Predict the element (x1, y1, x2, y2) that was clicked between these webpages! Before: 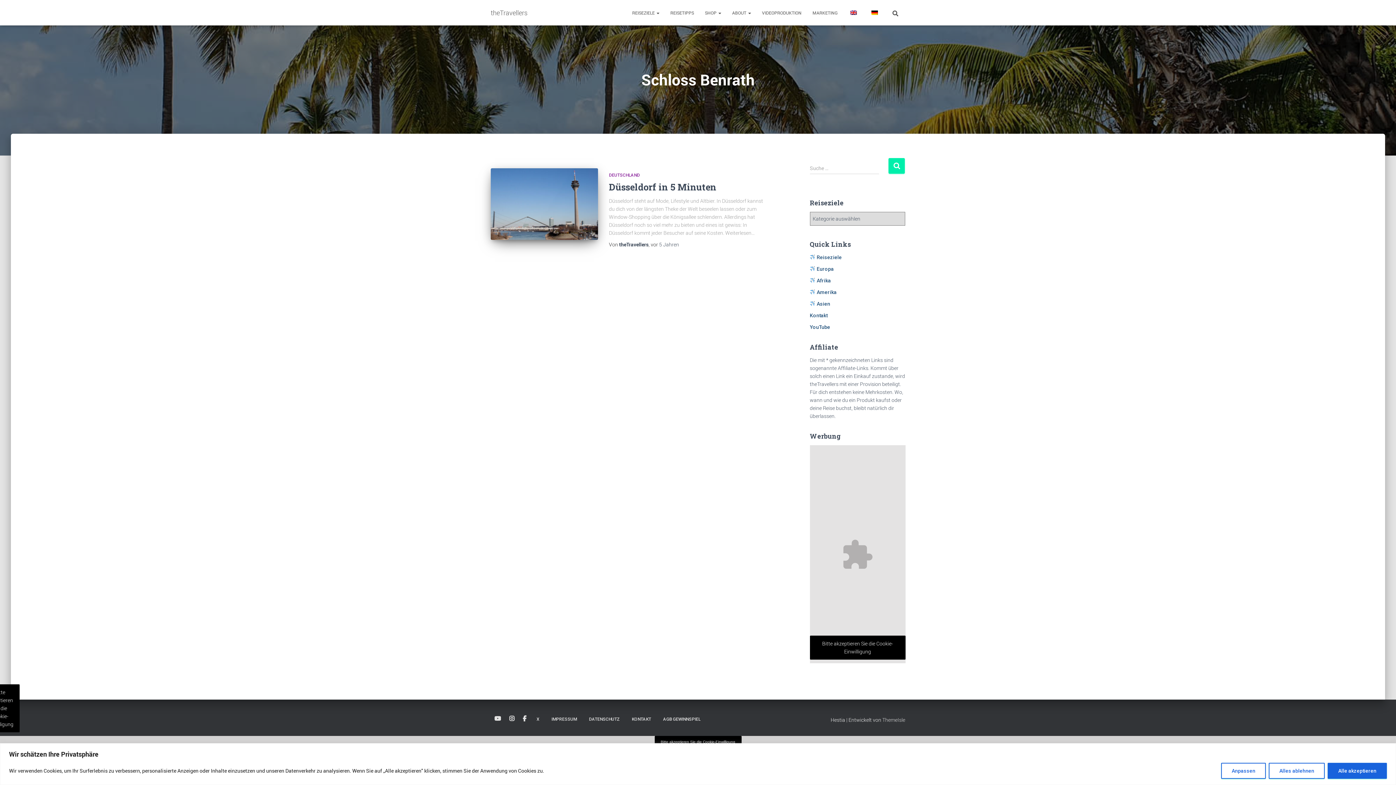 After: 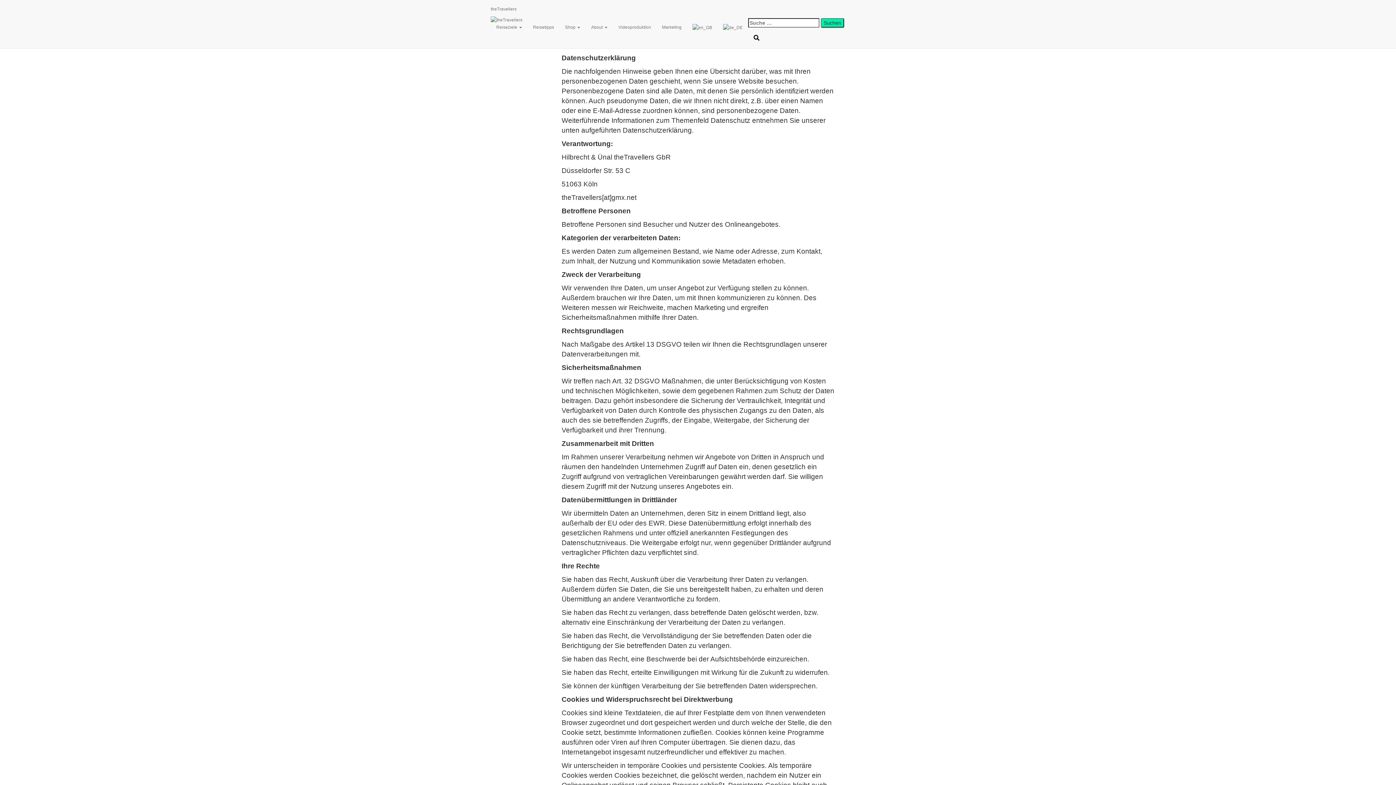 Action: bbox: (583, 710, 625, 728) label: DATENSCHUTZ